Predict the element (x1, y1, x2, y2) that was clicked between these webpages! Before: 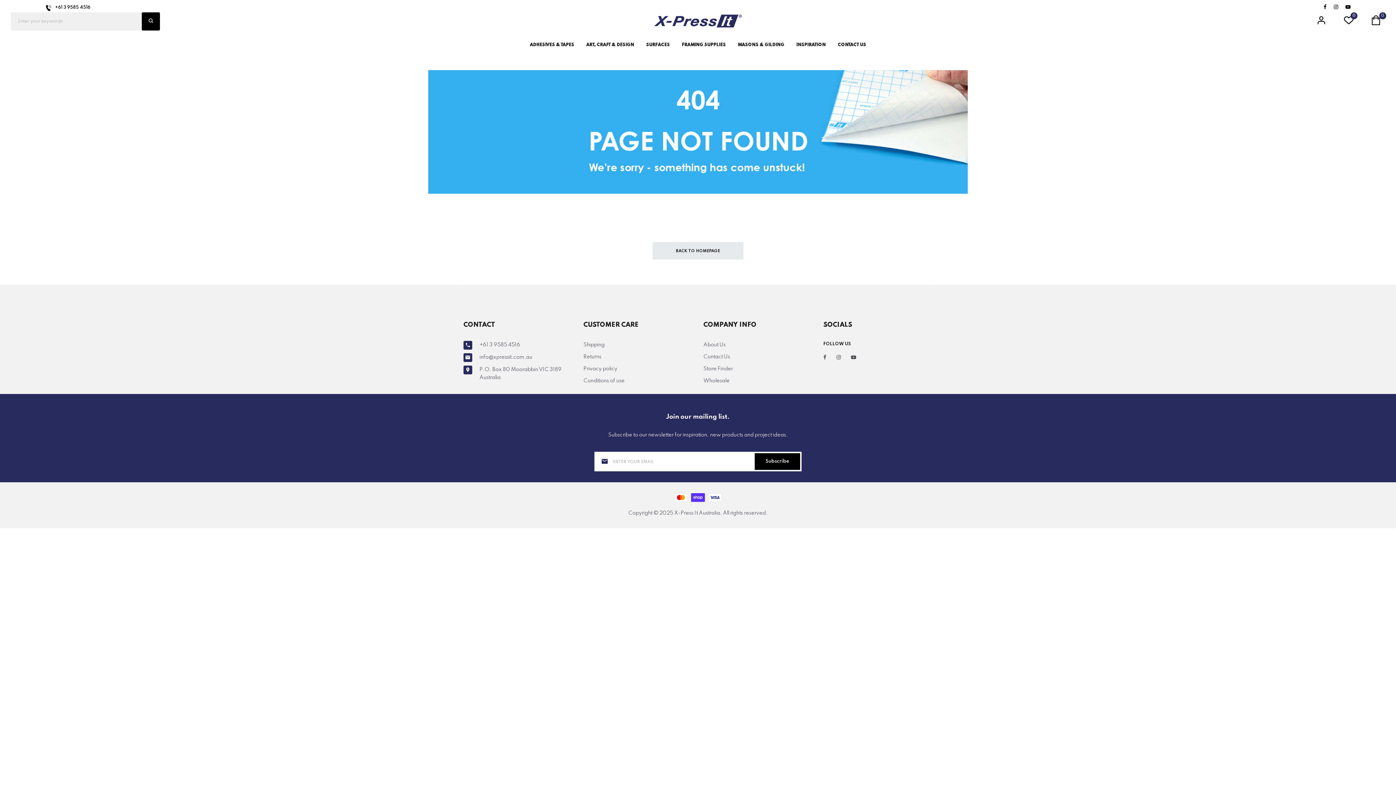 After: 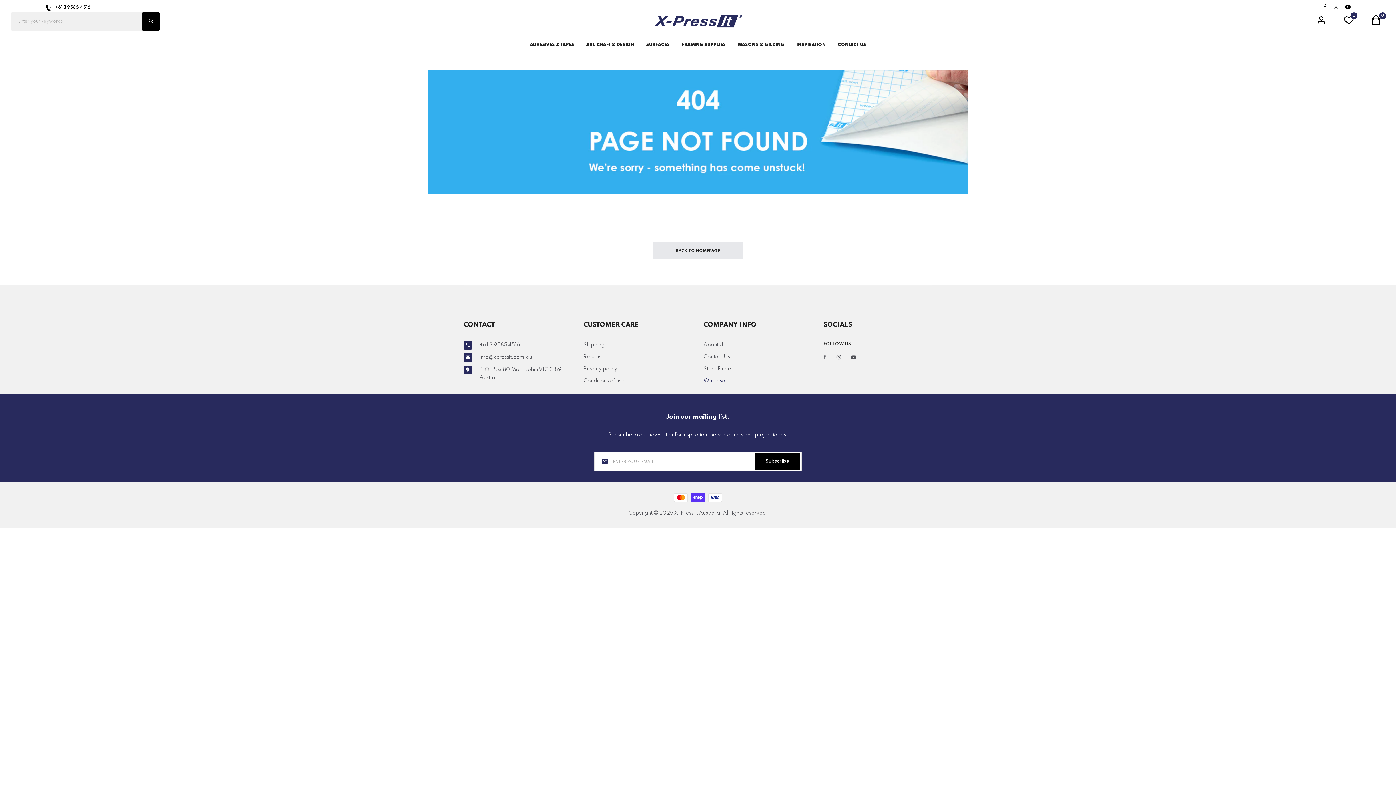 Action: bbox: (703, 378, 729, 383) label: Wholesale